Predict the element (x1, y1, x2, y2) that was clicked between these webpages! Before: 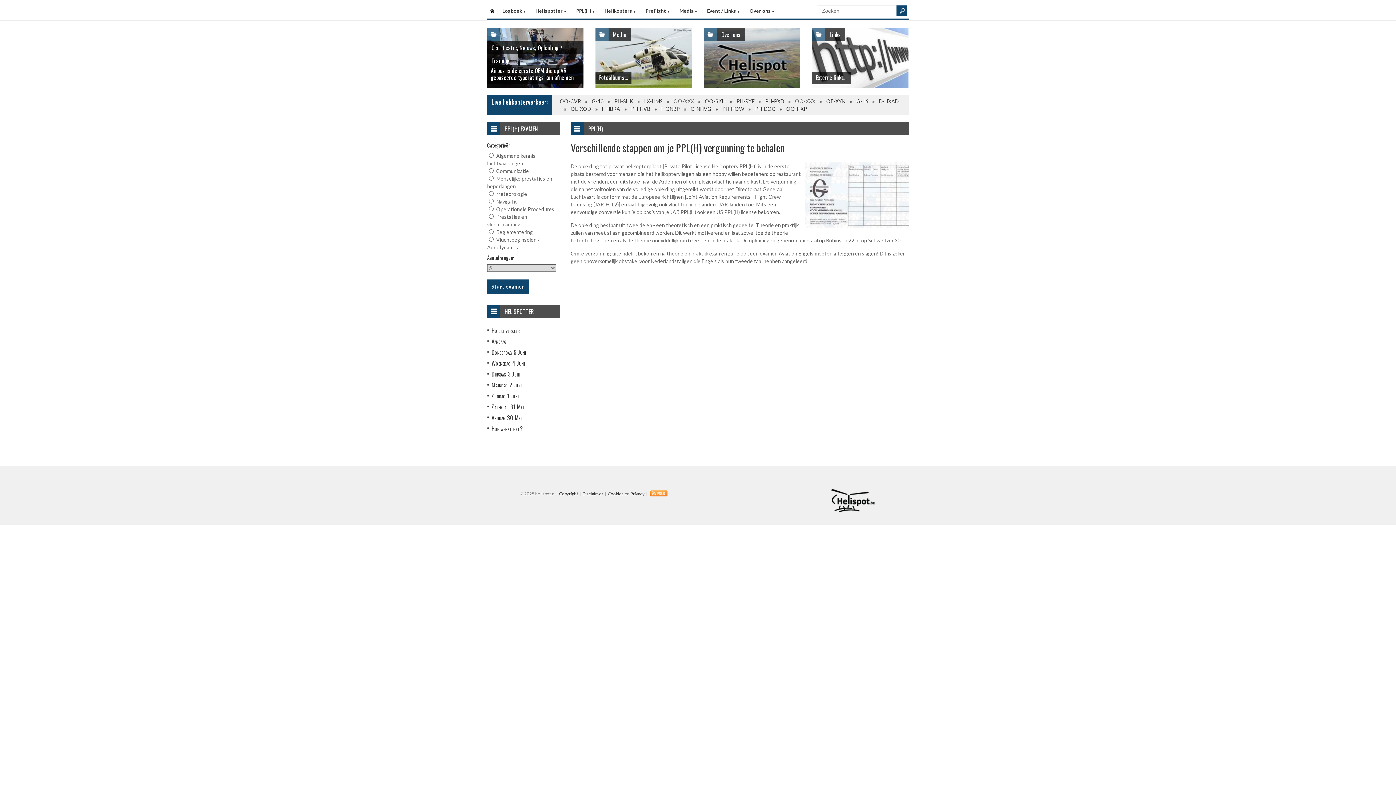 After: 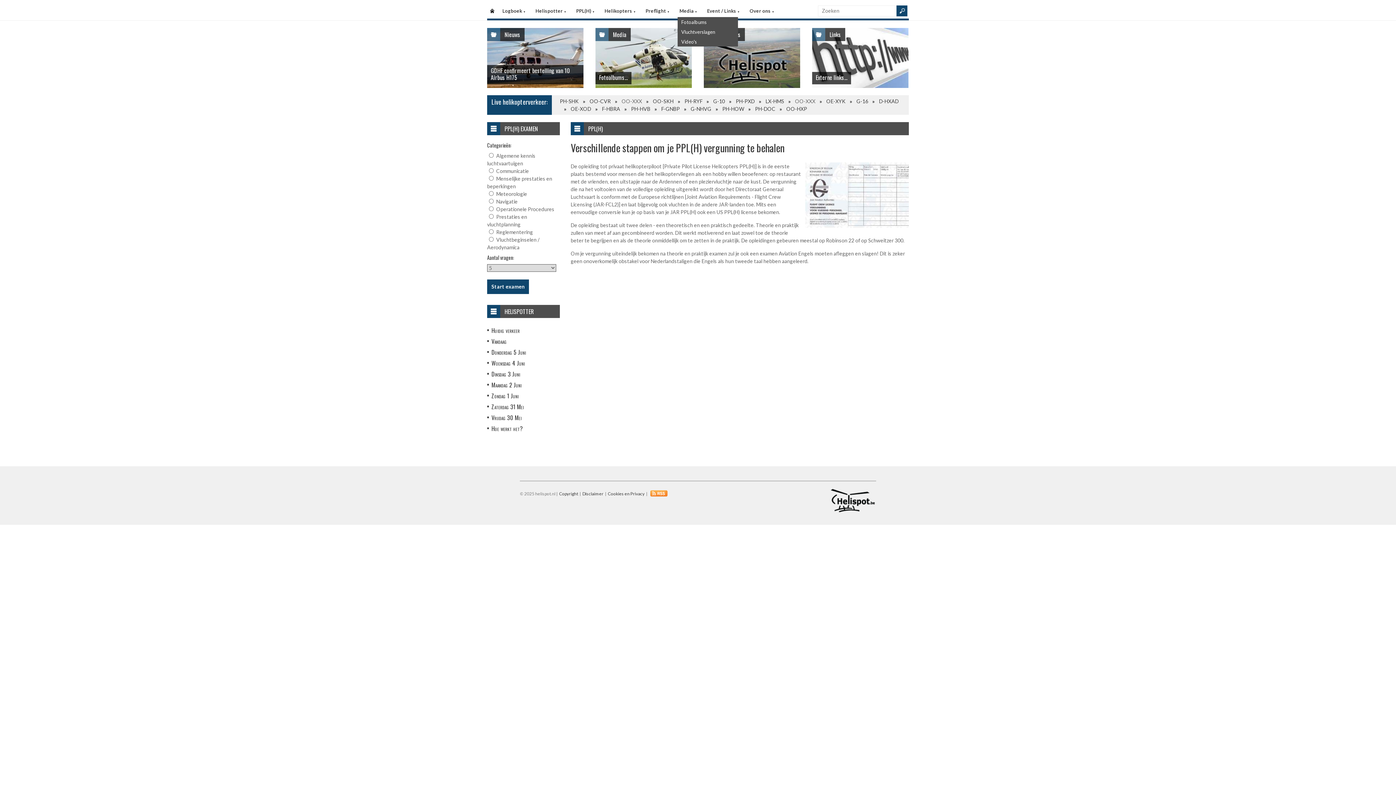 Action: bbox: (677, 3, 705, 17) label: Media ▼